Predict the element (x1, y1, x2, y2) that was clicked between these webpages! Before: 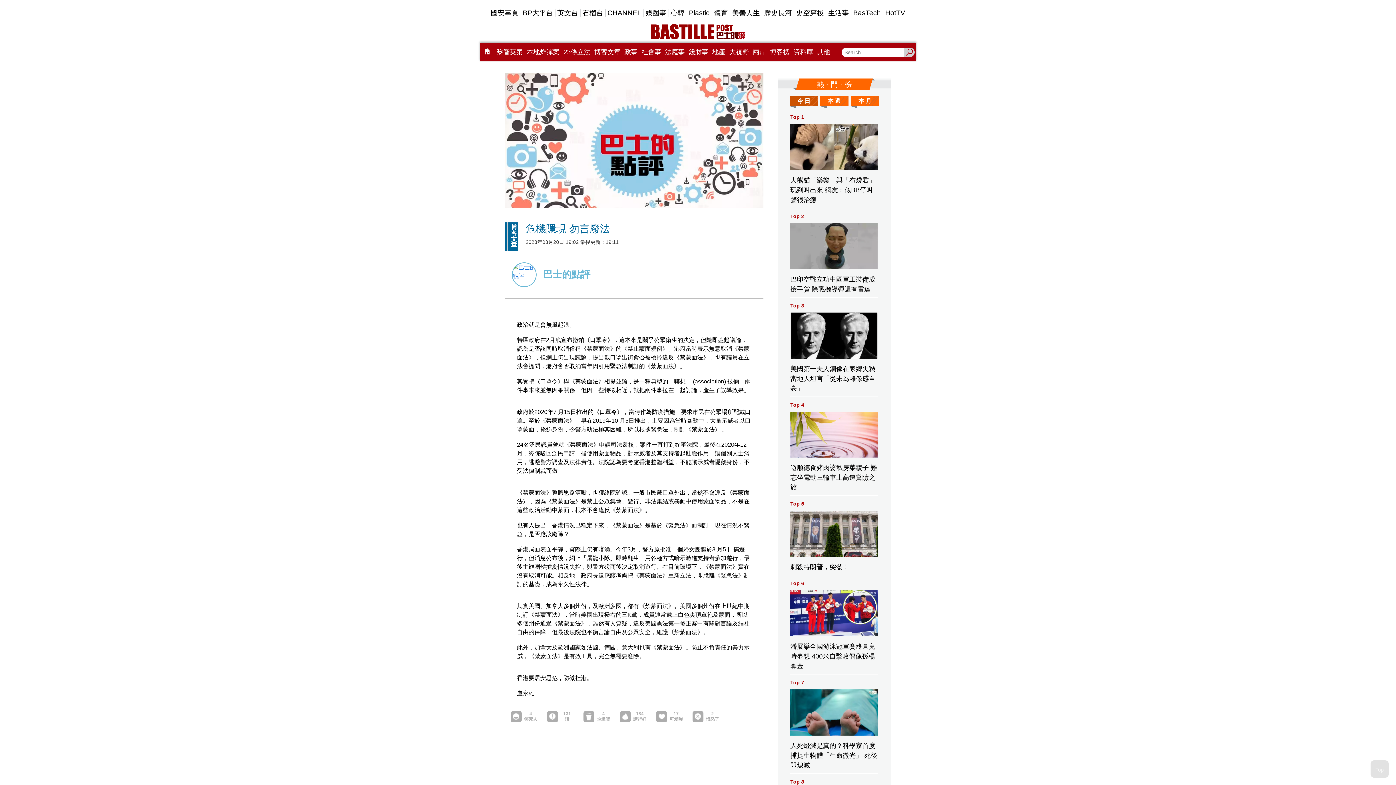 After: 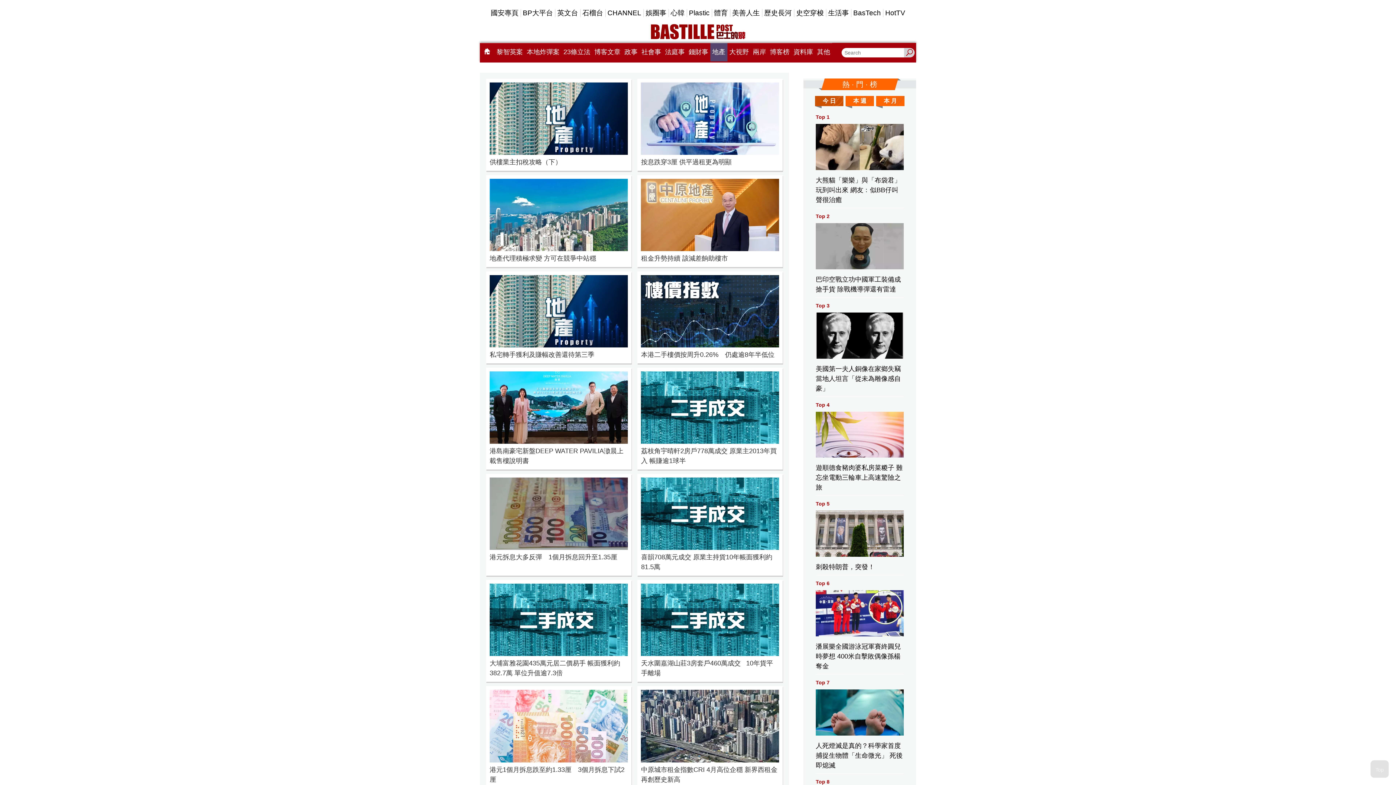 Action: bbox: (710, 42, 727, 61) label: 地產